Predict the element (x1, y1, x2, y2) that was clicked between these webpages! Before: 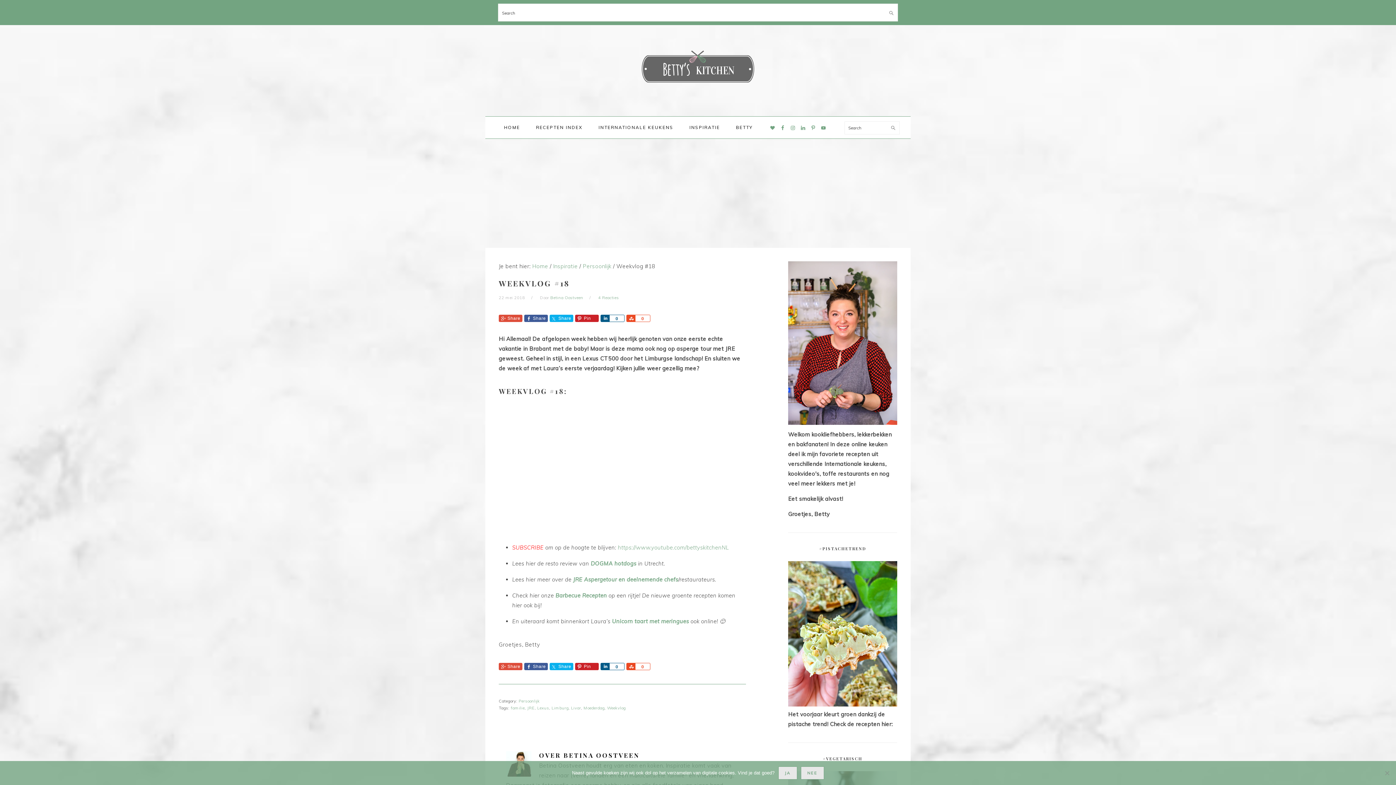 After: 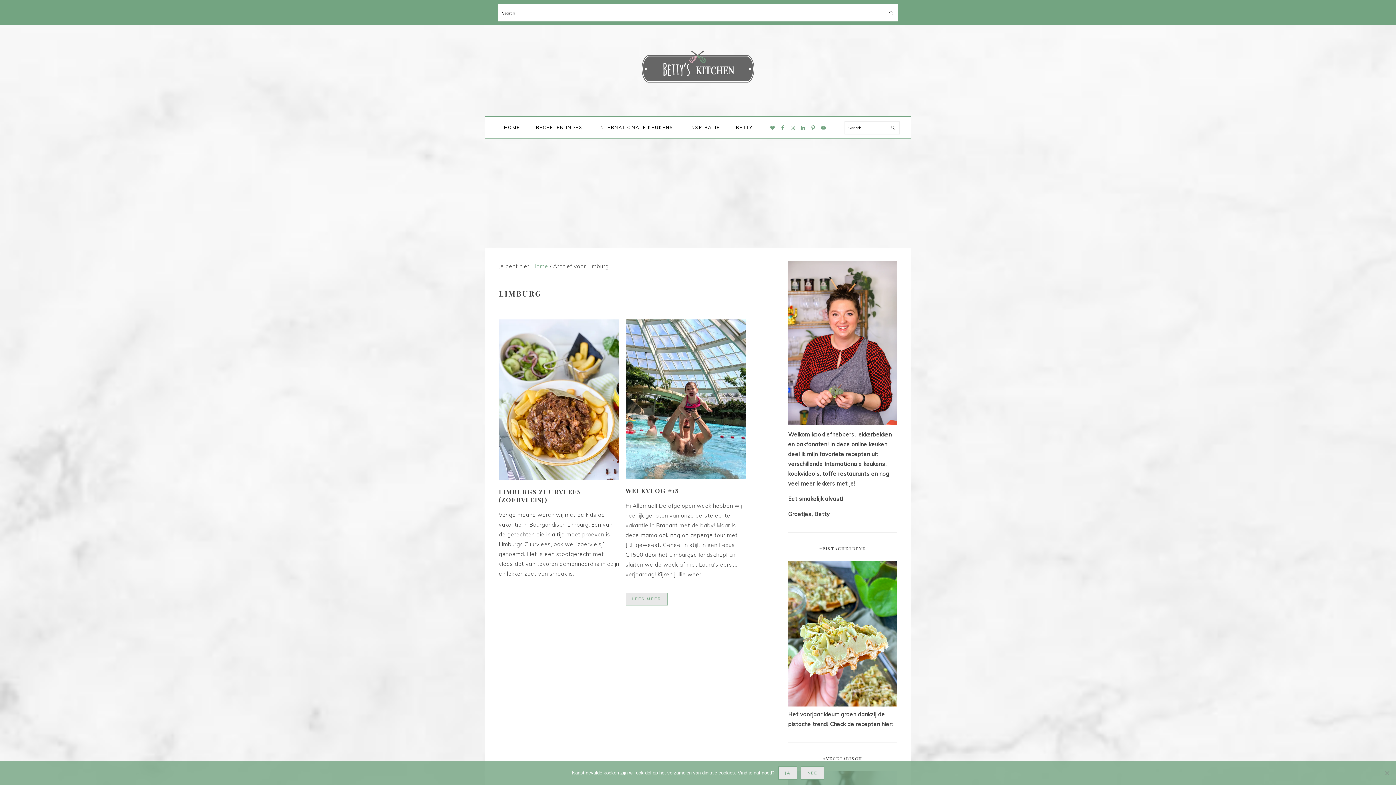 Action: bbox: (551, 705, 568, 710) label: Limburg